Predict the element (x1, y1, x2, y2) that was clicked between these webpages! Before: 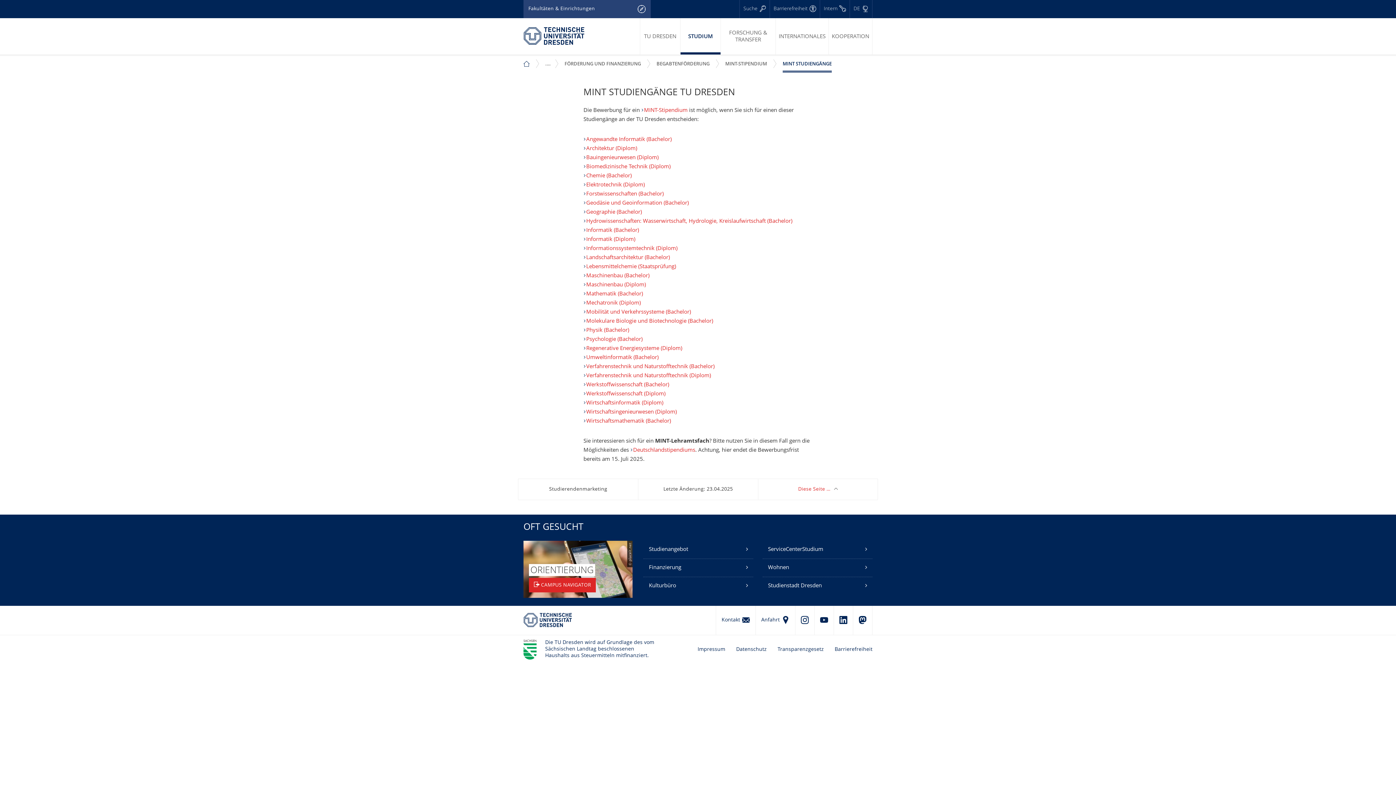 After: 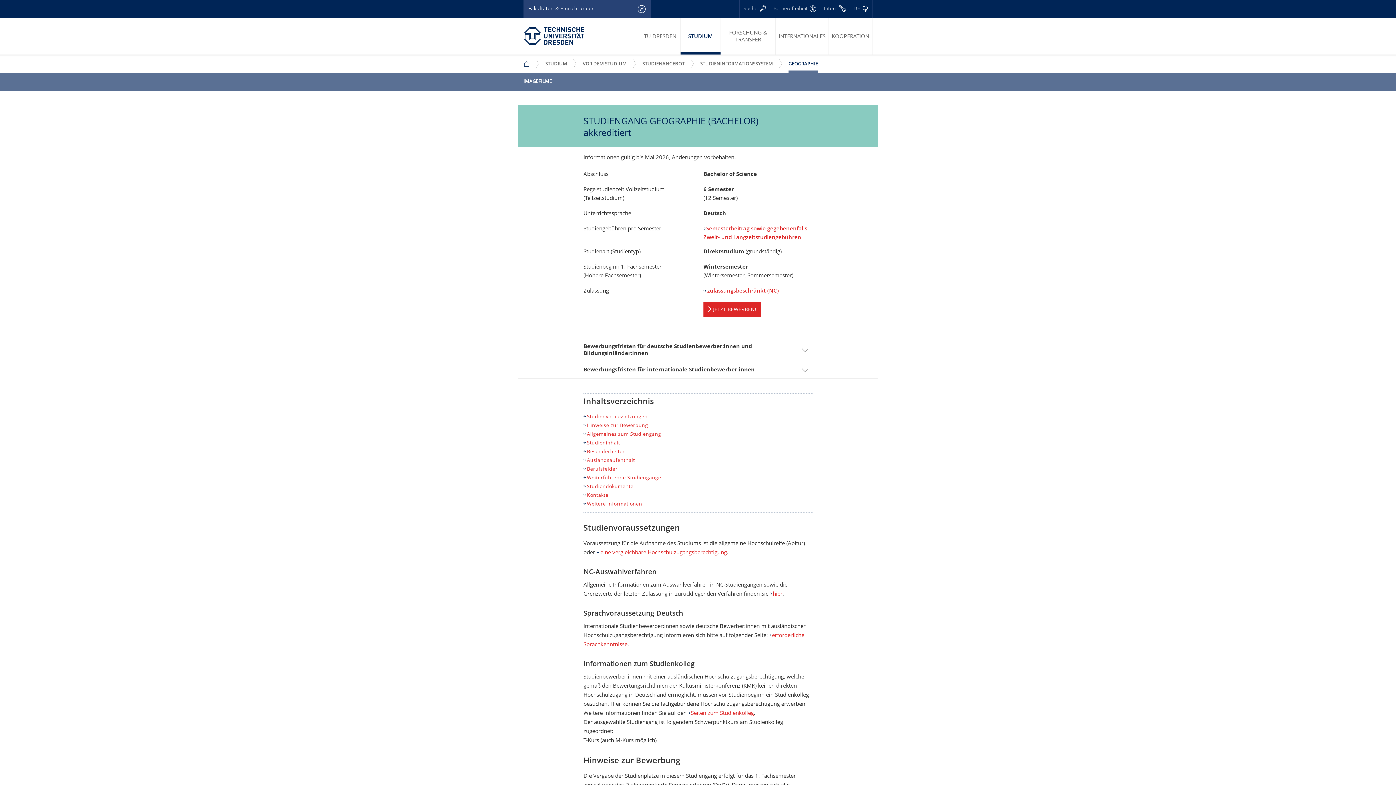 Action: label: Geographie (Bachelor) bbox: (586, 209, 642, 215)